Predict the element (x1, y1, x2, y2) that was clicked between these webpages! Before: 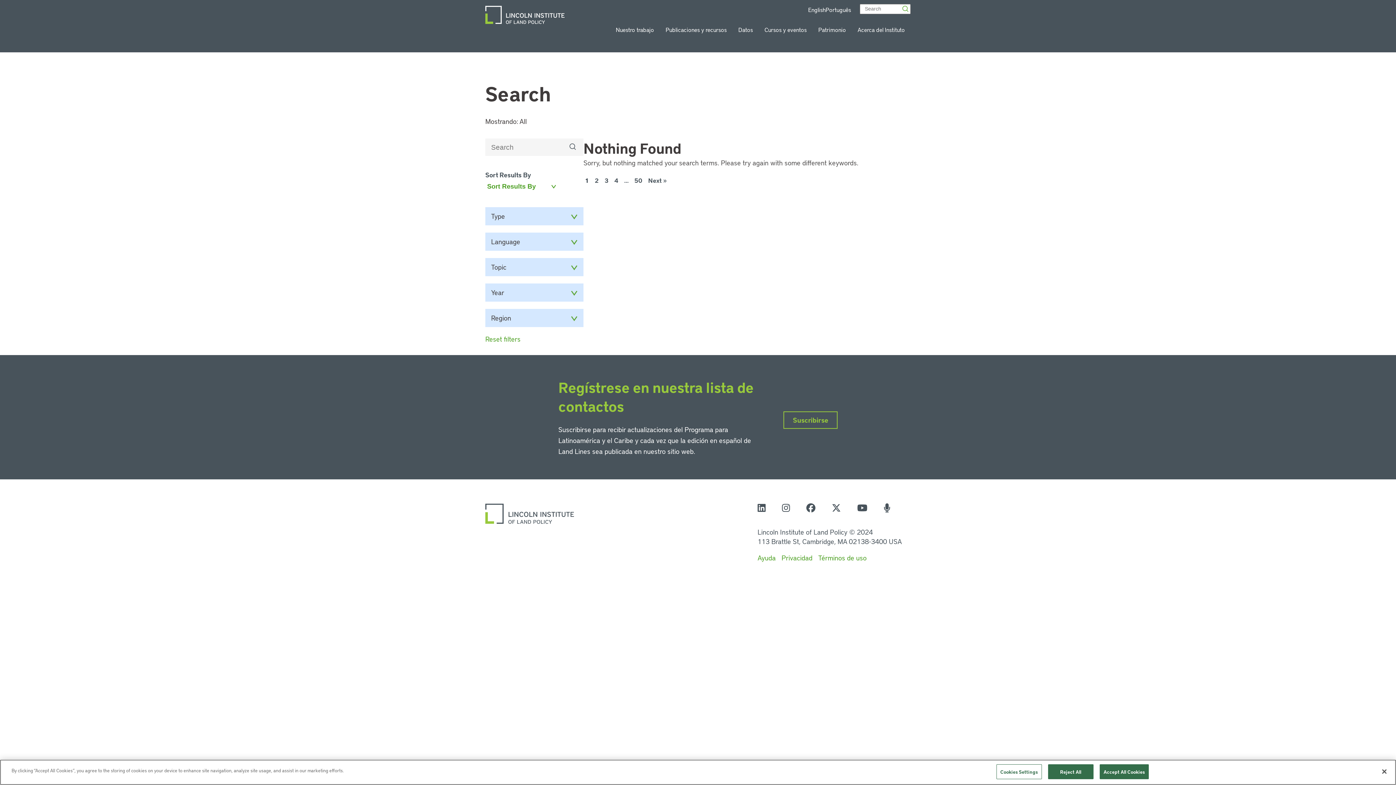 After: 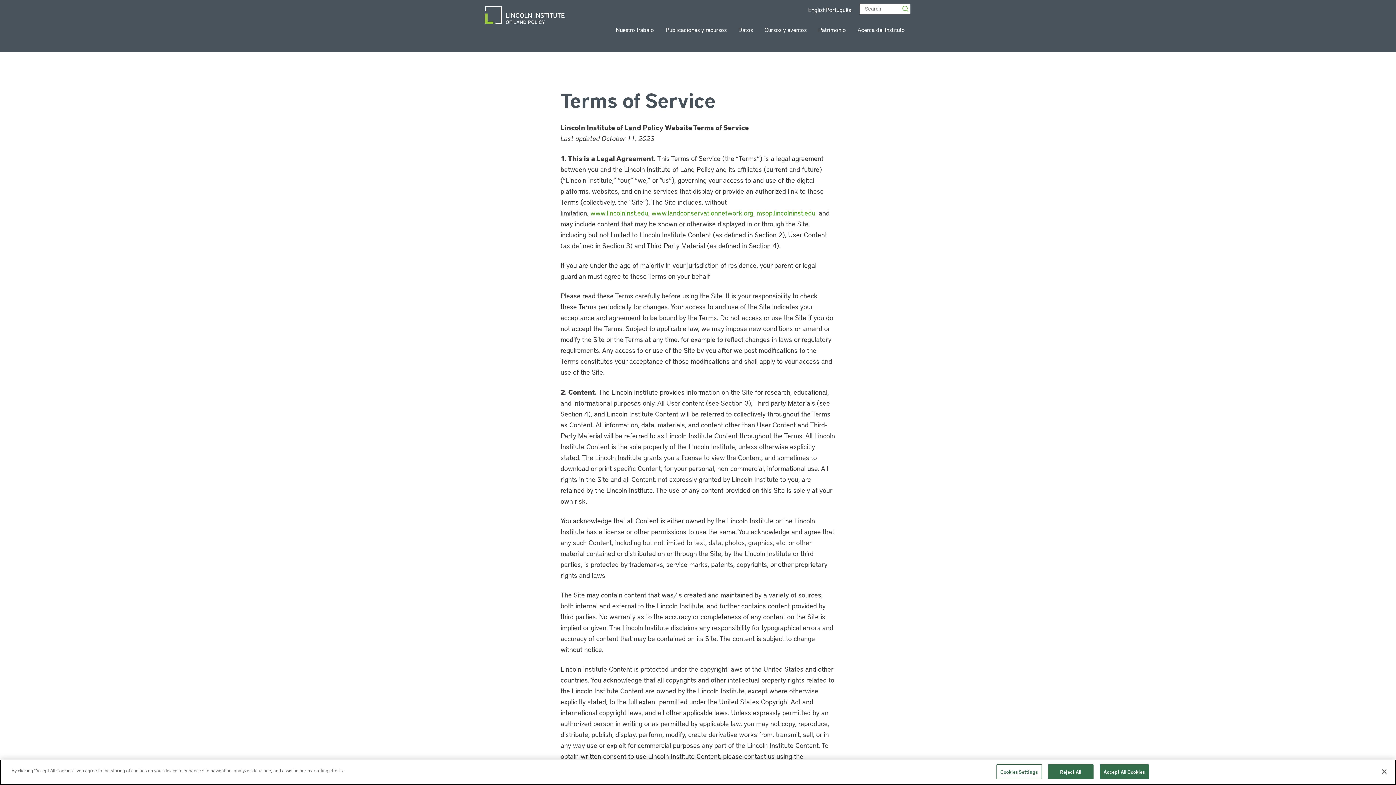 Action: bbox: (818, 553, 866, 562) label: Términos de uso